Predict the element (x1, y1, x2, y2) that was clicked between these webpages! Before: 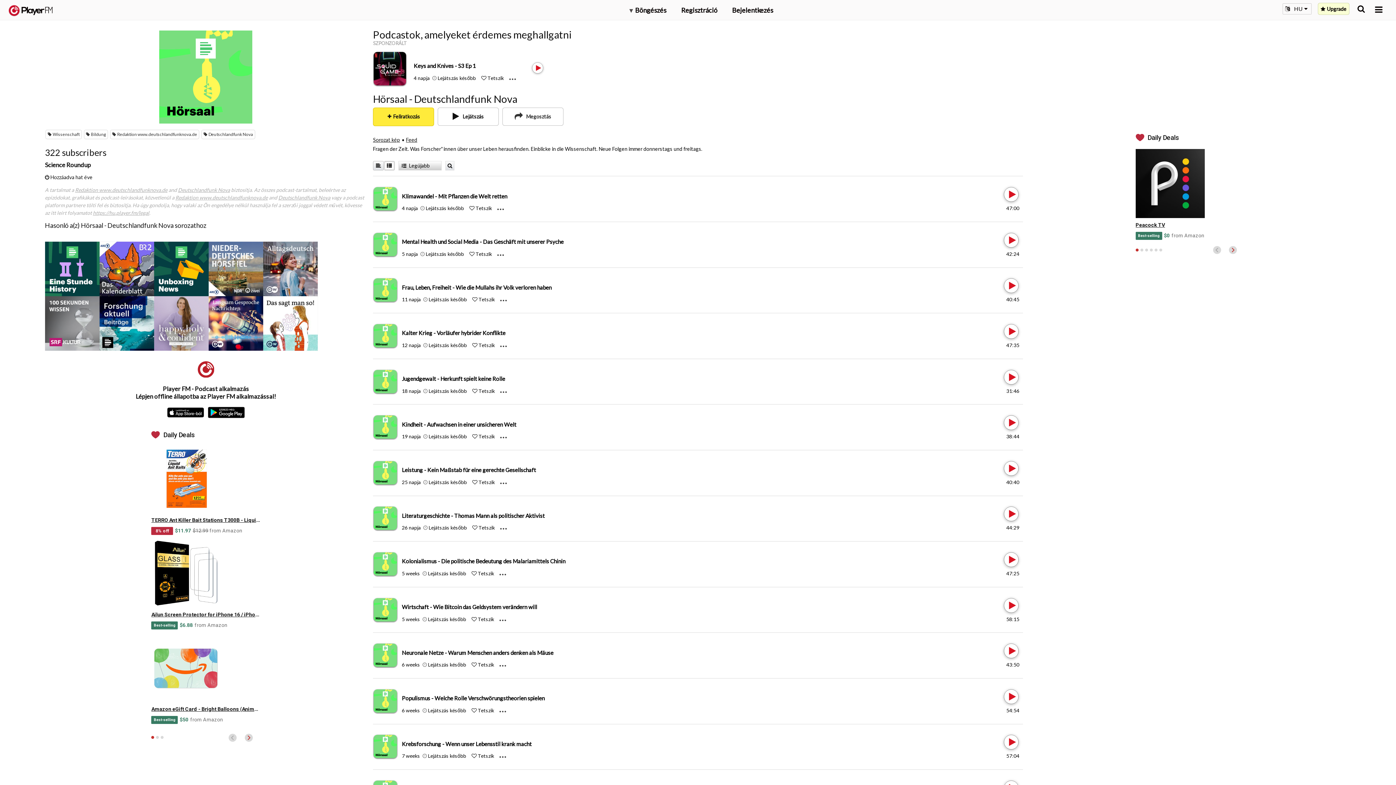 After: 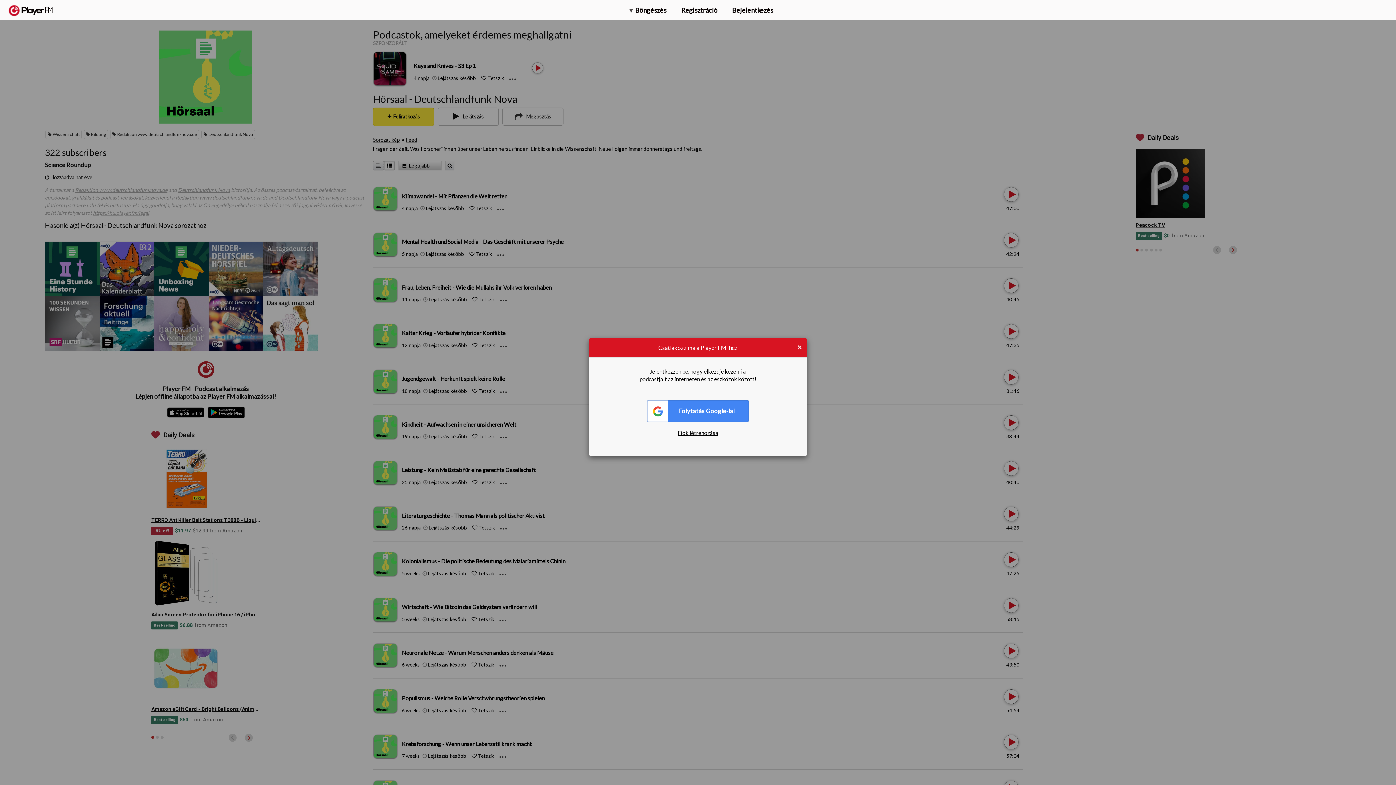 Action: label: Like bbox: (472, 387, 477, 394)